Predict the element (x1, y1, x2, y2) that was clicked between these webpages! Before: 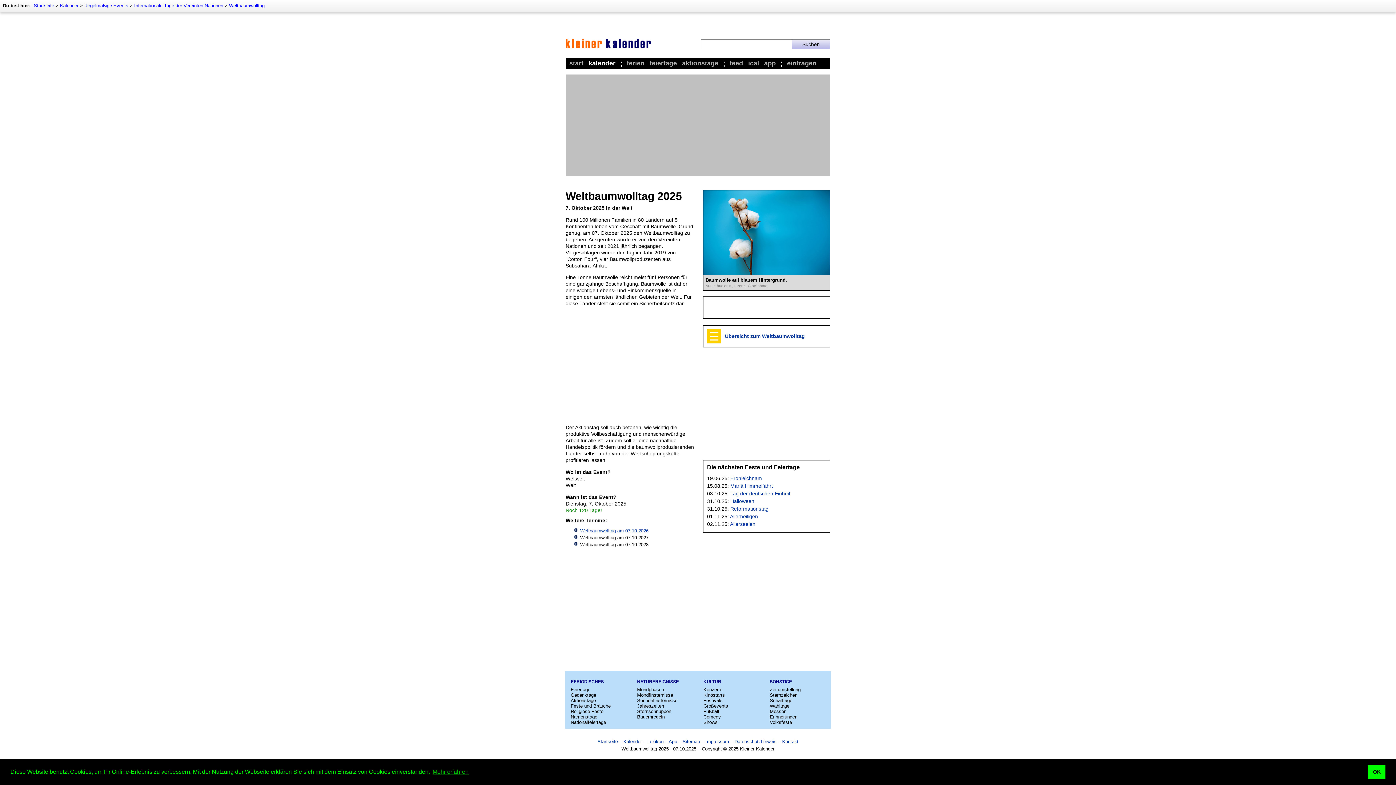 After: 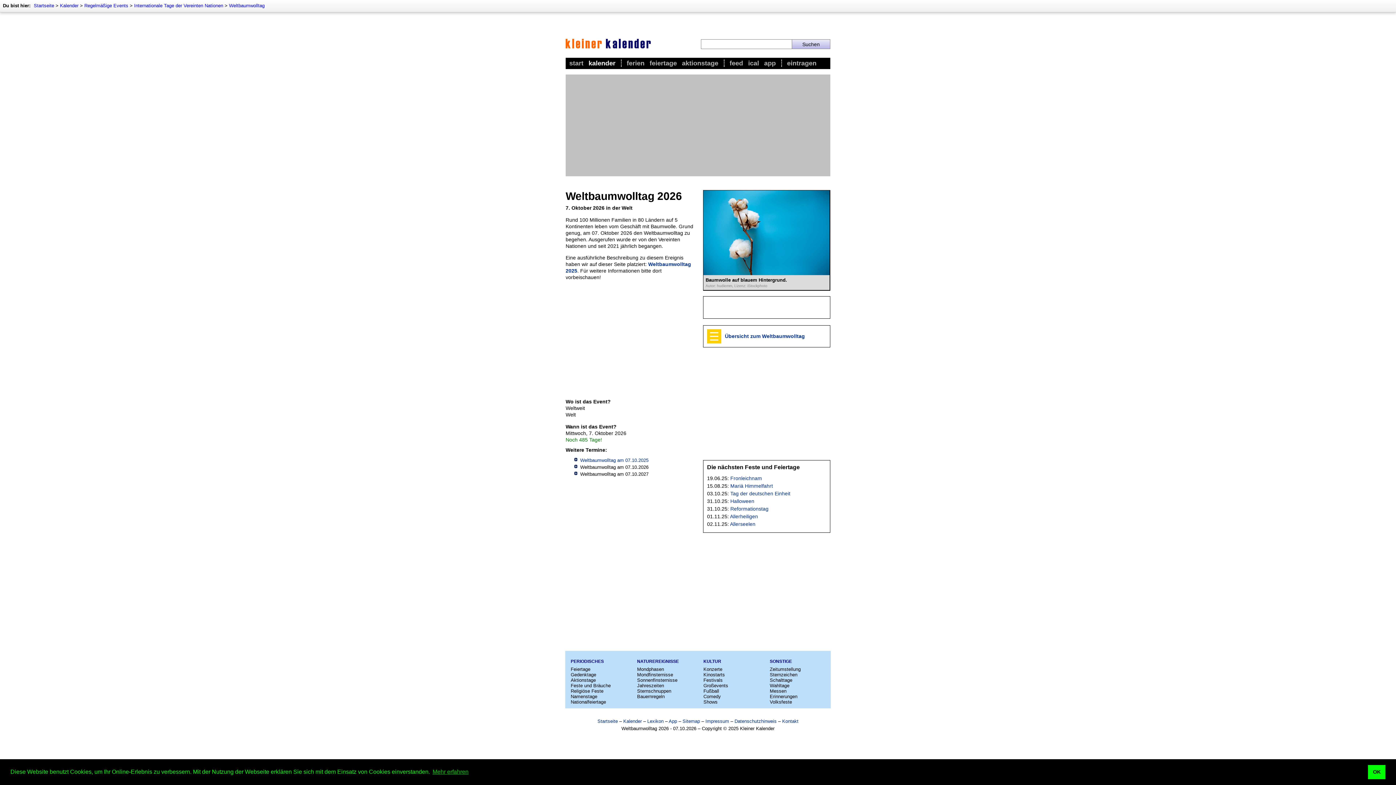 Action: bbox: (580, 528, 648, 533) label: Weltbaumwolltag am 07.10.2026